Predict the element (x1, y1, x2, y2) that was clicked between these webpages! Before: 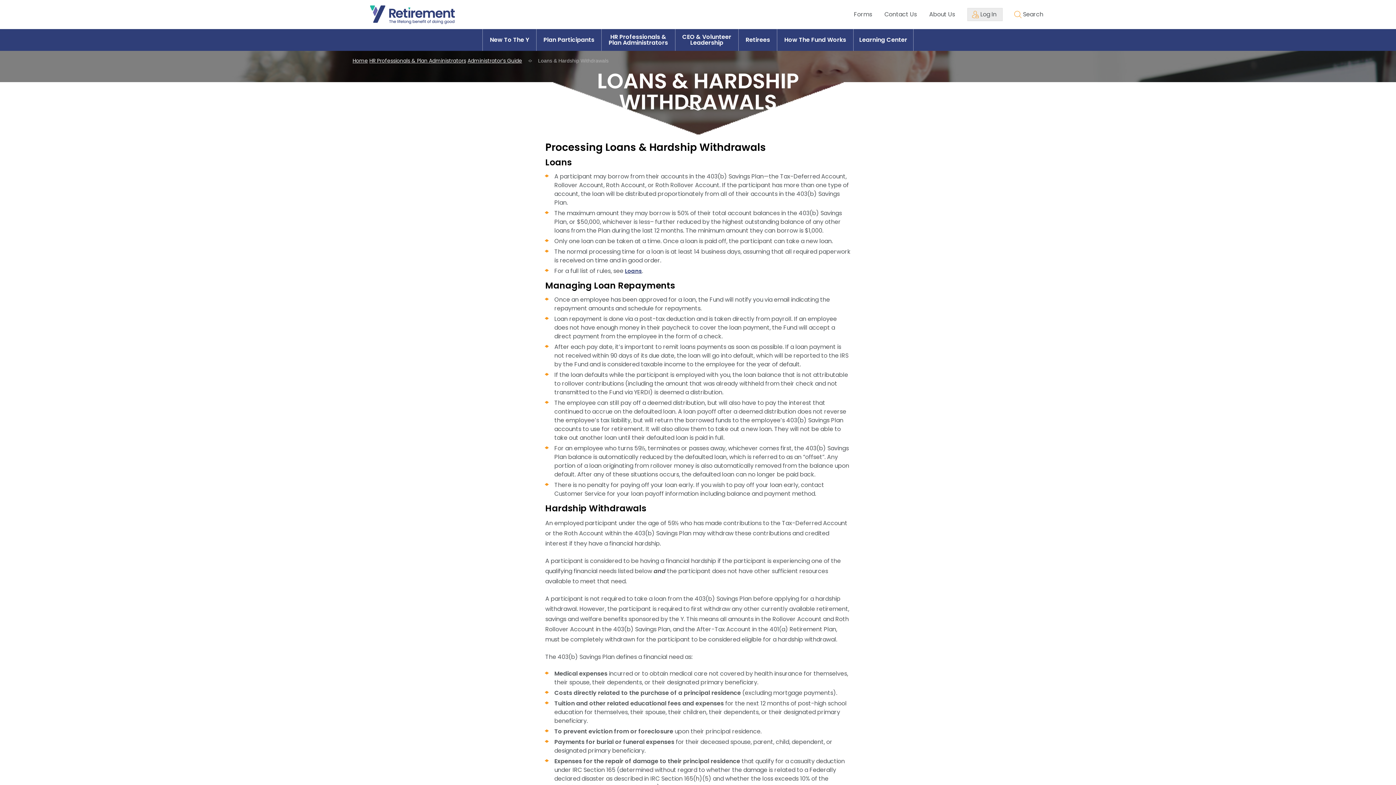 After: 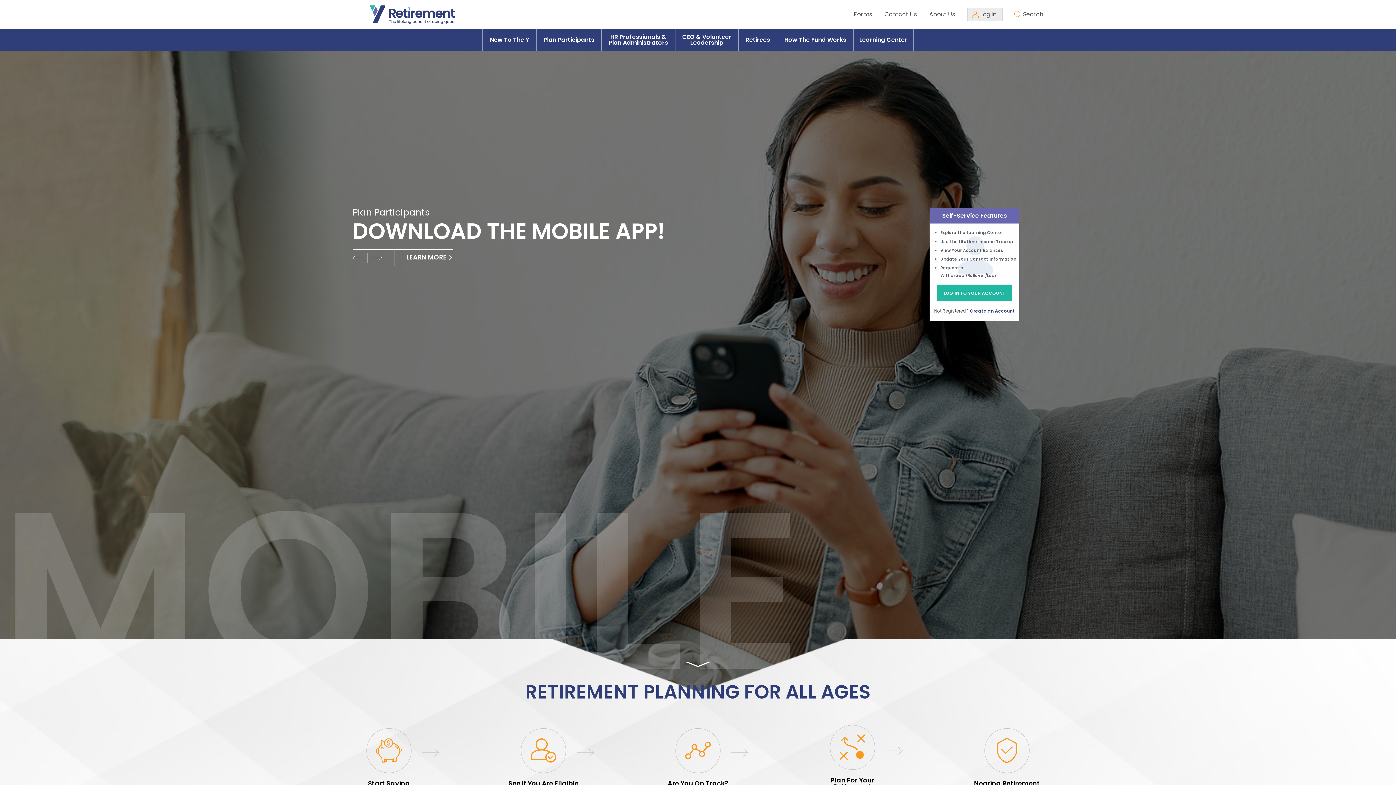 Action: bbox: (352, 5, 472, 23)